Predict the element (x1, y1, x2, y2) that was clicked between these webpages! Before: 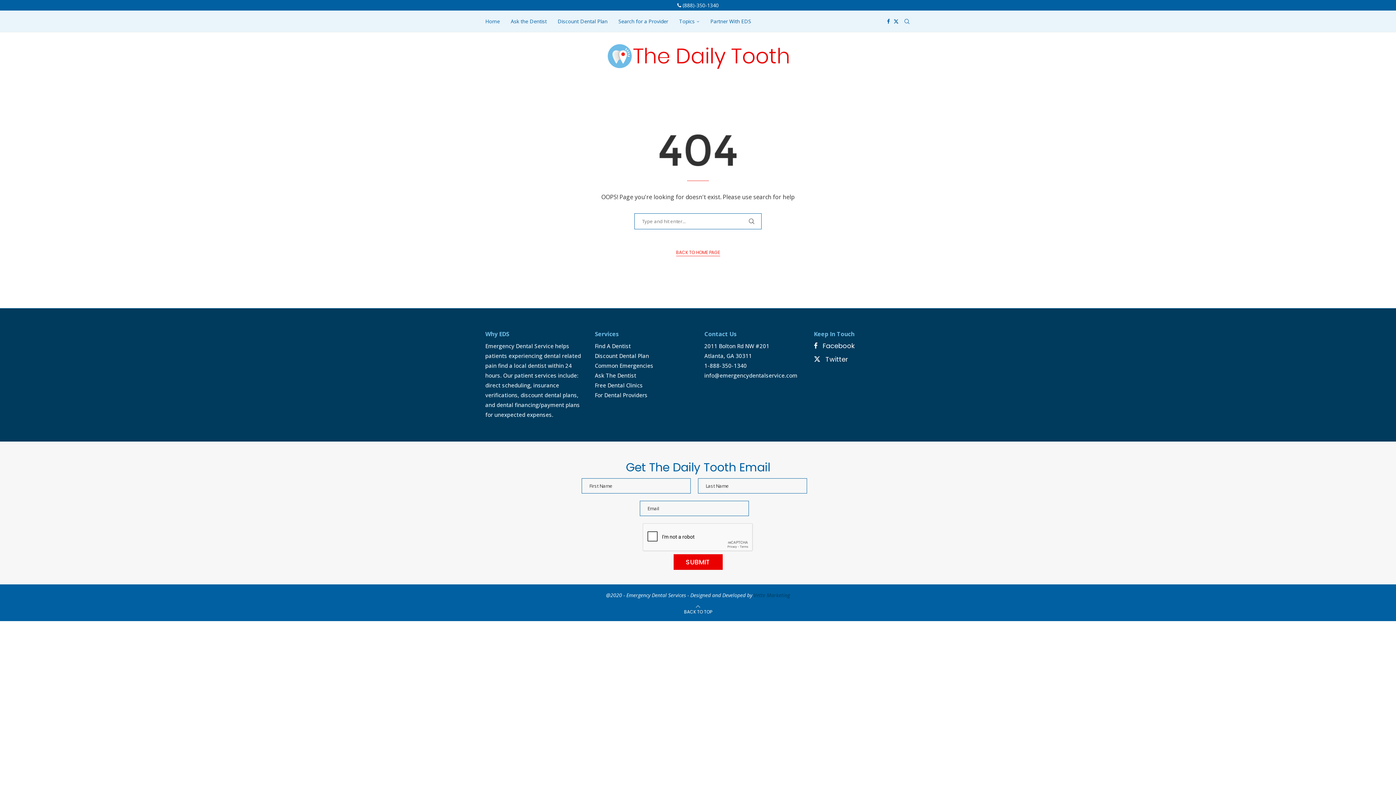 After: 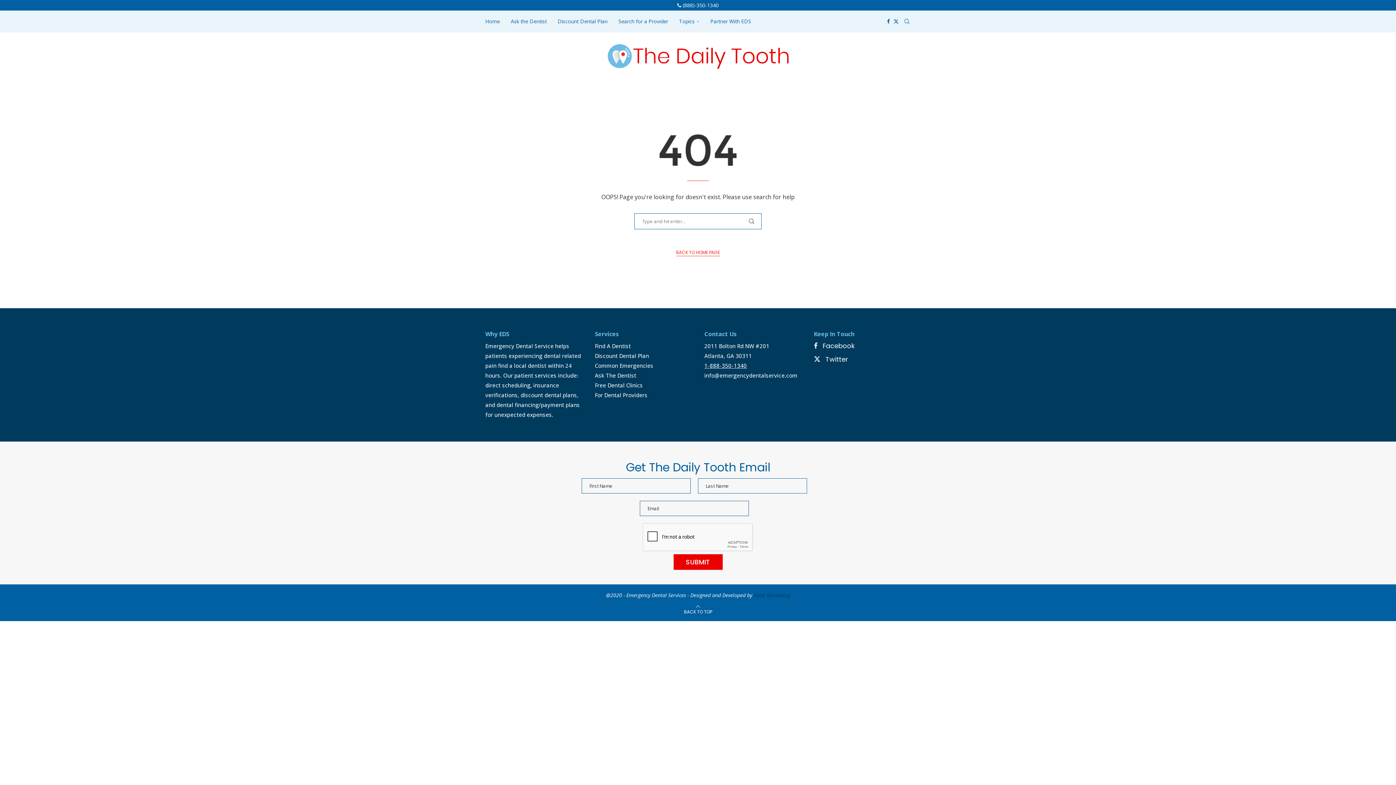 Action: label: 1-888-350-1340 bbox: (704, 362, 747, 369)